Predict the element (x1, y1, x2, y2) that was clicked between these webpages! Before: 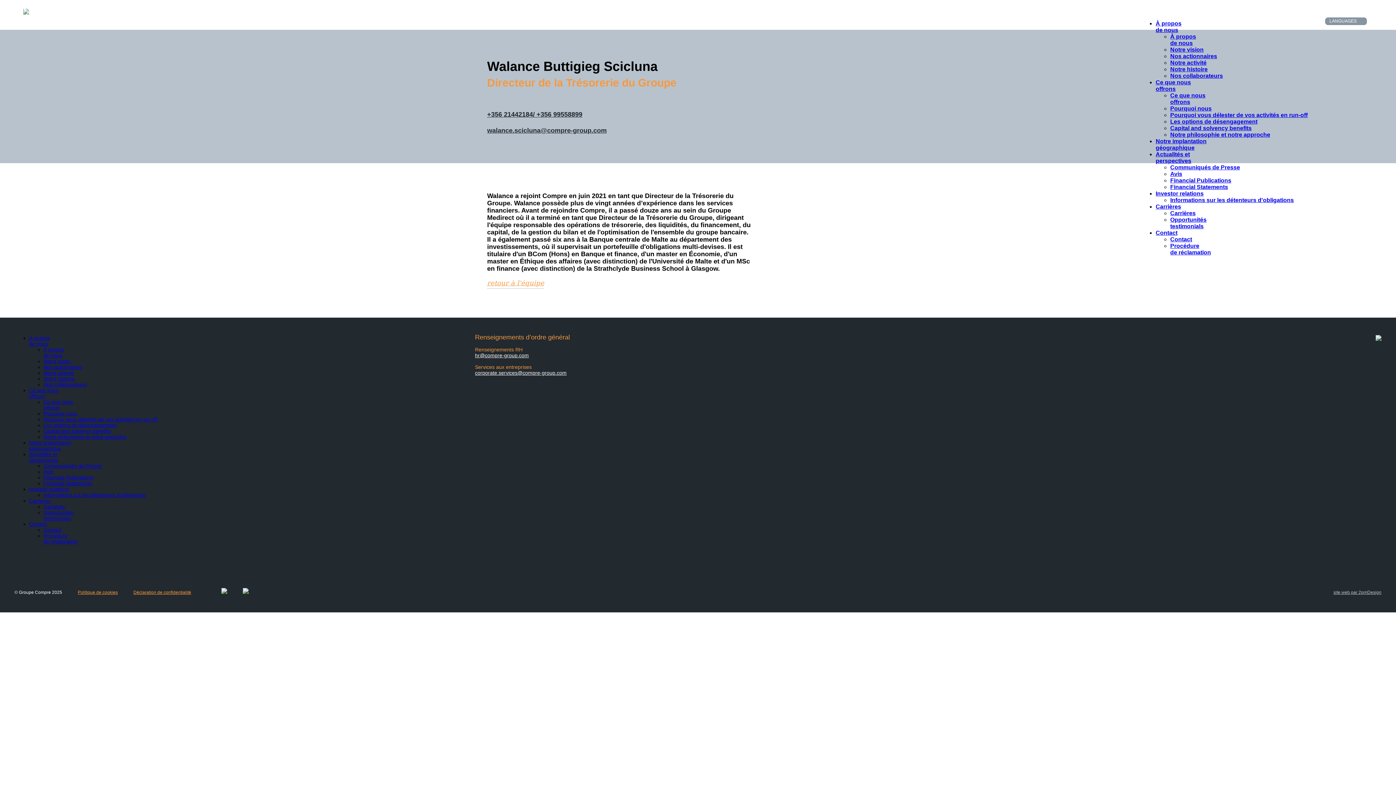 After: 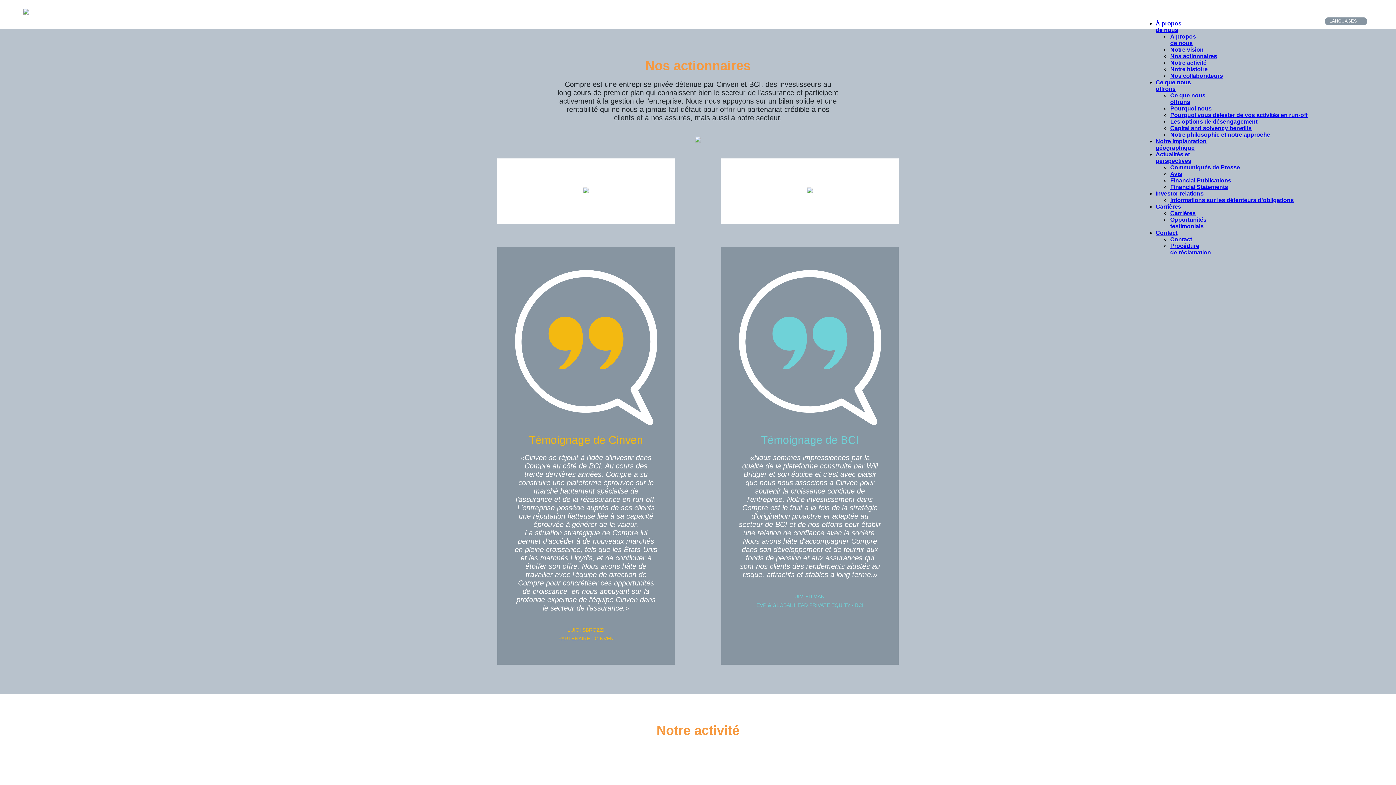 Action: bbox: (1170, 53, 1217, 59) label: Nos actionnaires